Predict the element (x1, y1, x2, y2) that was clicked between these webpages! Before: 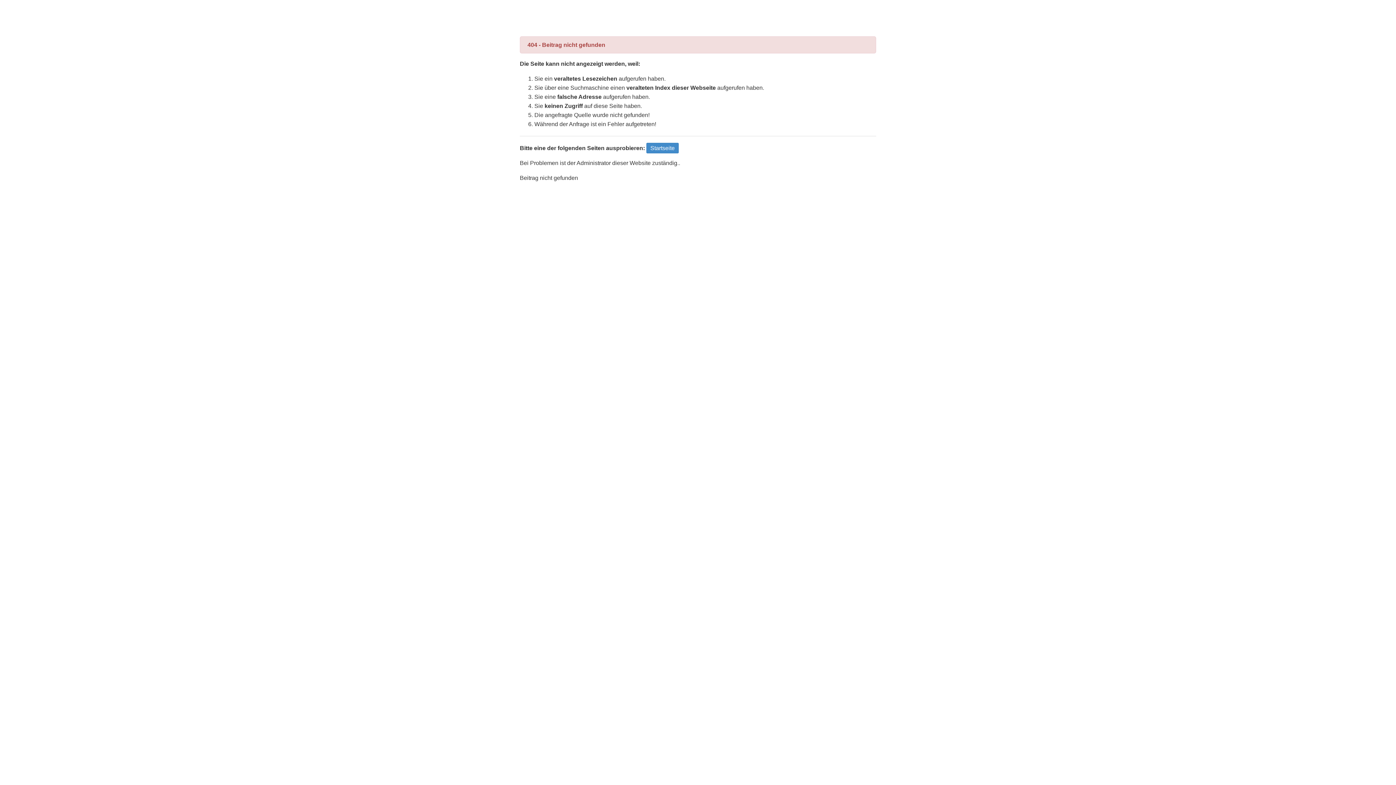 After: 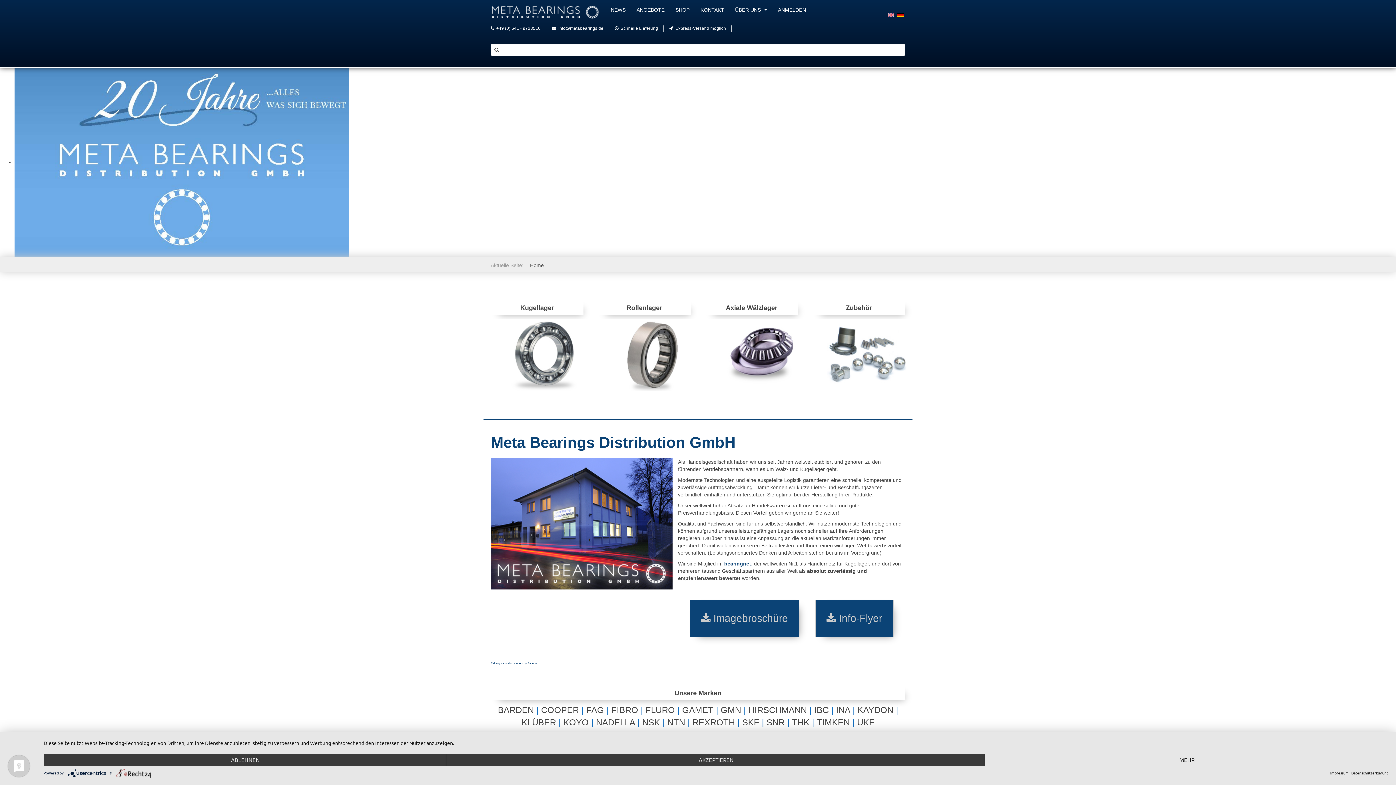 Action: label: Startseite bbox: (646, 142, 678, 153)